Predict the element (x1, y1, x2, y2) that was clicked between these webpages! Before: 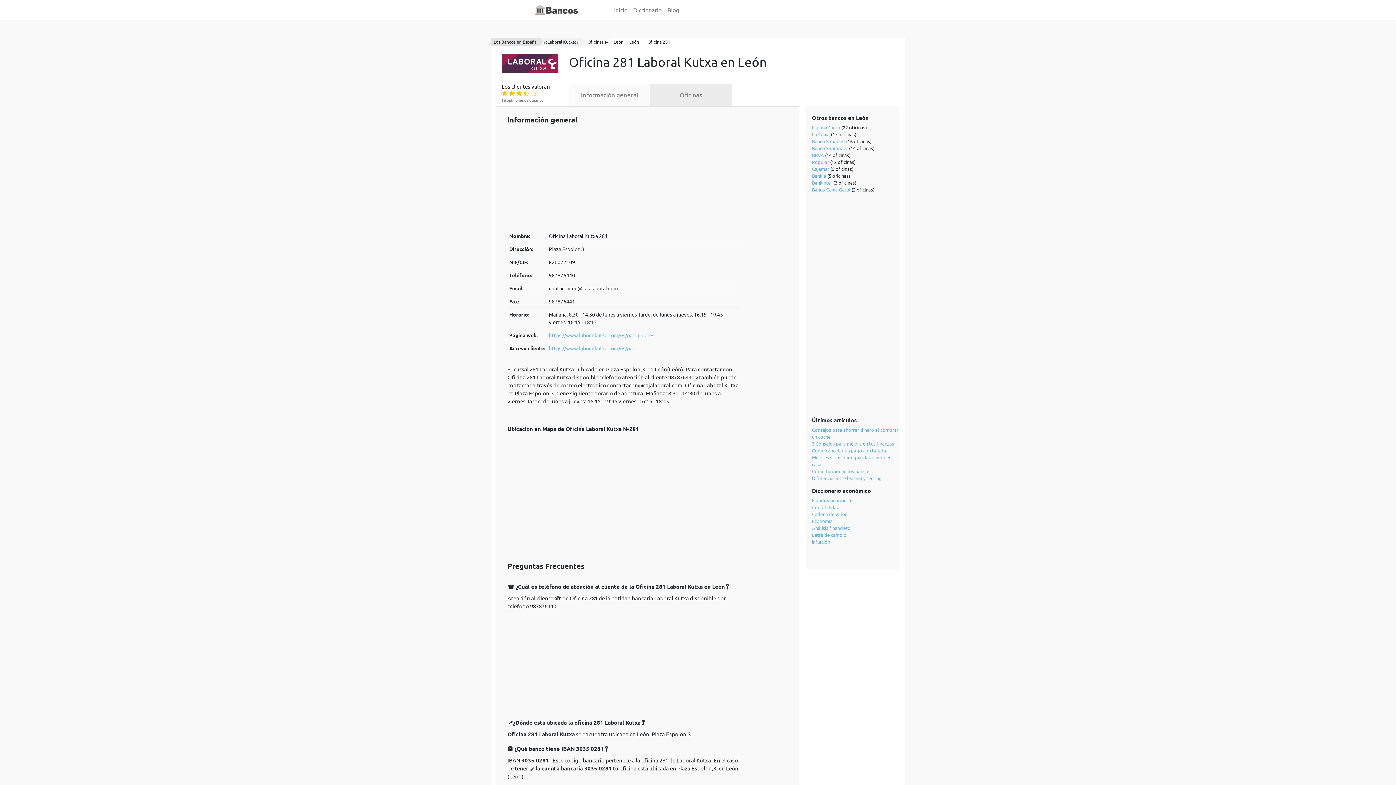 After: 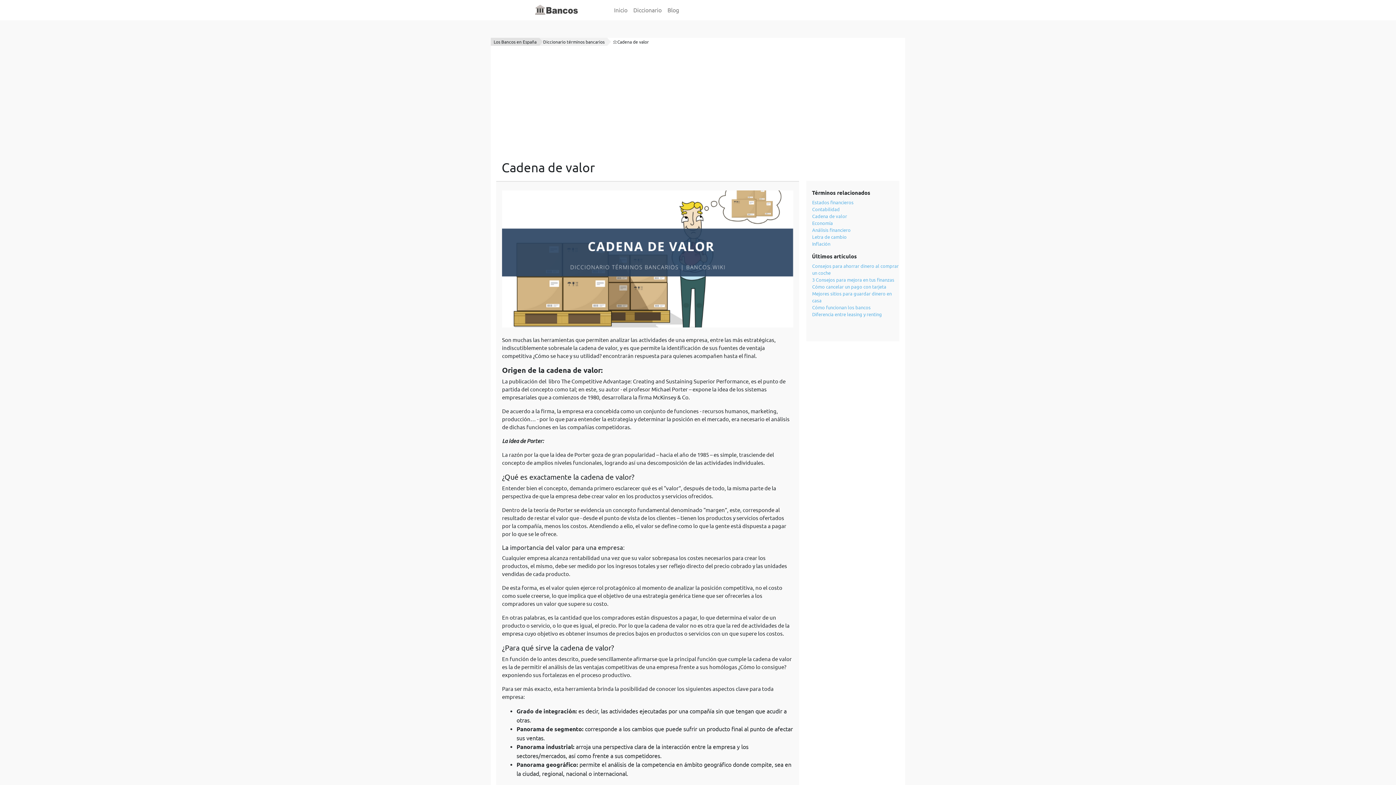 Action: bbox: (812, 511, 847, 517) label: Cadena de valor